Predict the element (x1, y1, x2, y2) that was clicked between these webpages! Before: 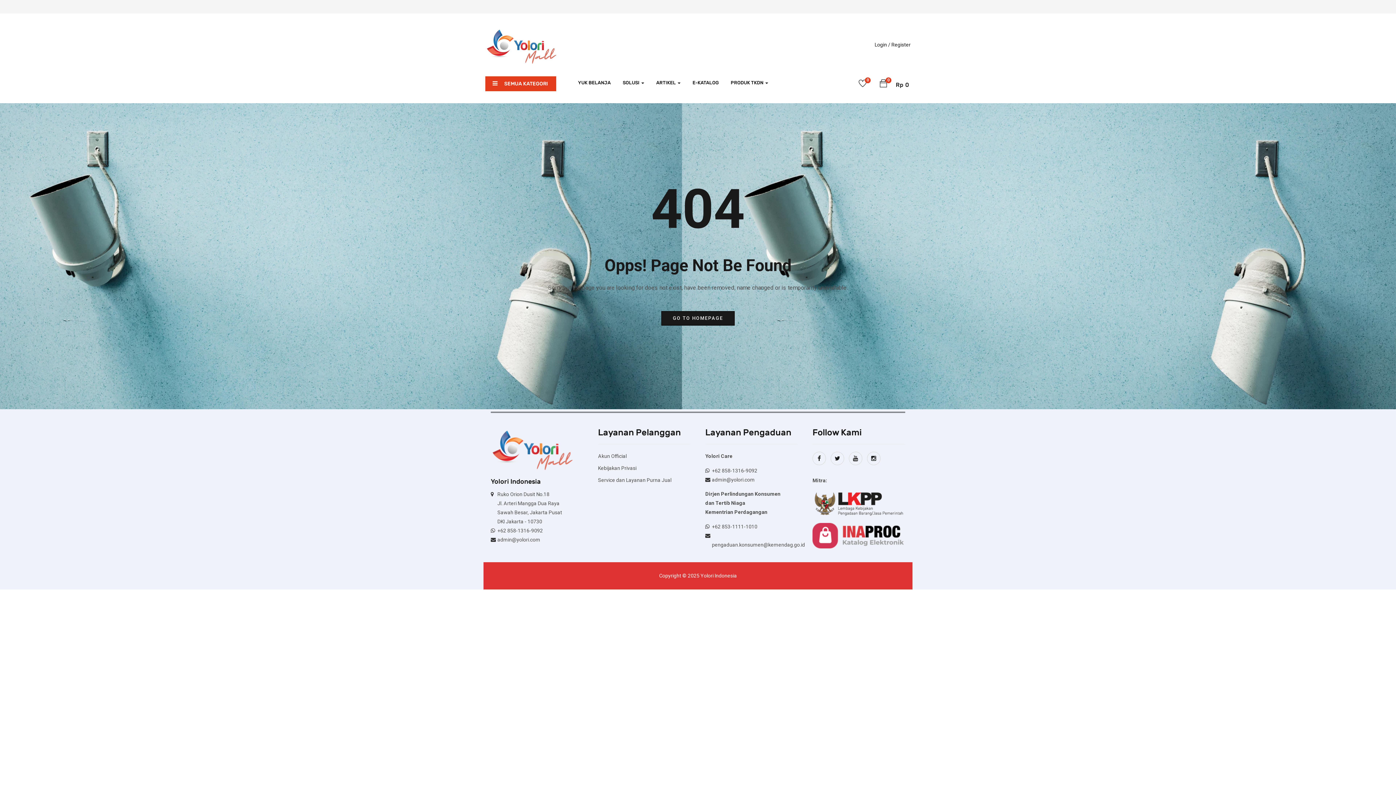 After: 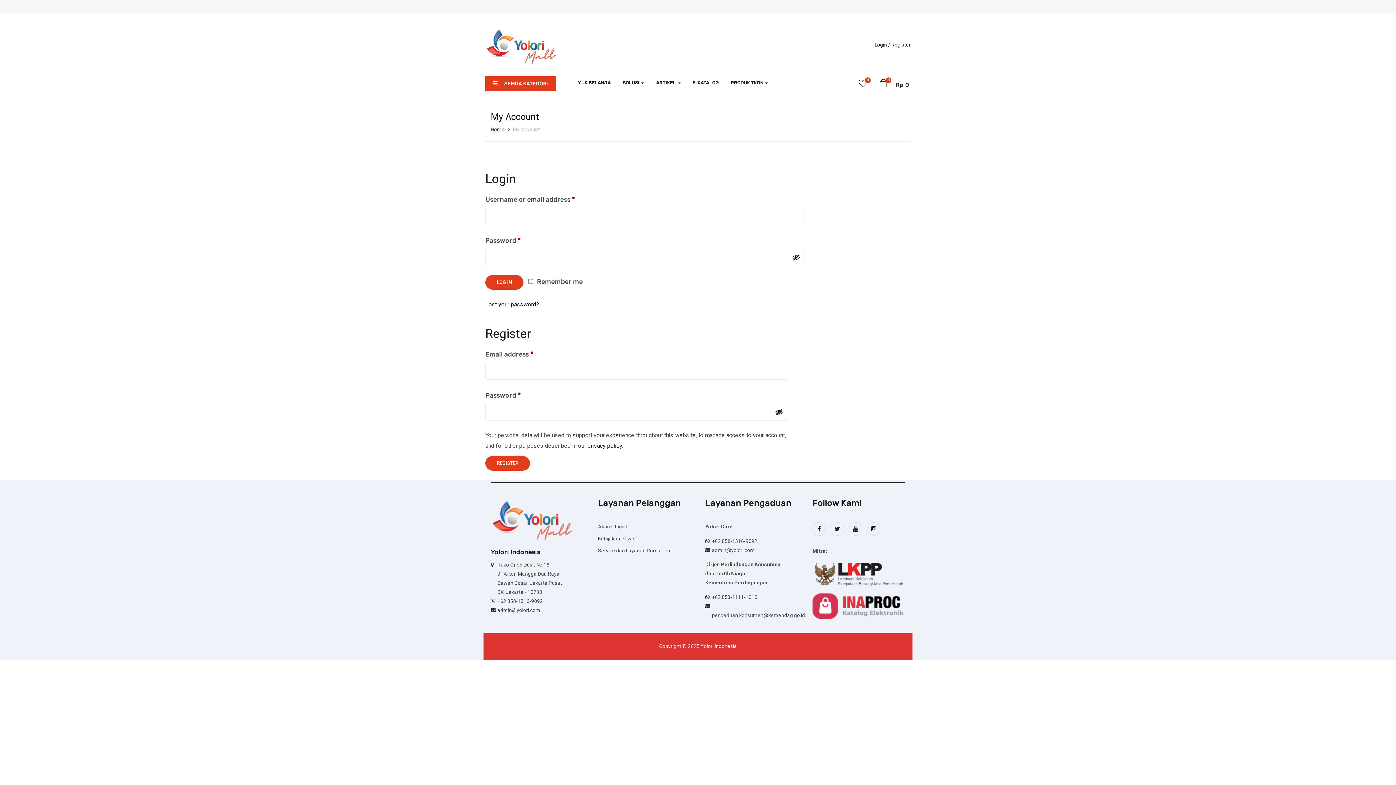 Action: label: Register bbox: (891, 41, 910, 47)